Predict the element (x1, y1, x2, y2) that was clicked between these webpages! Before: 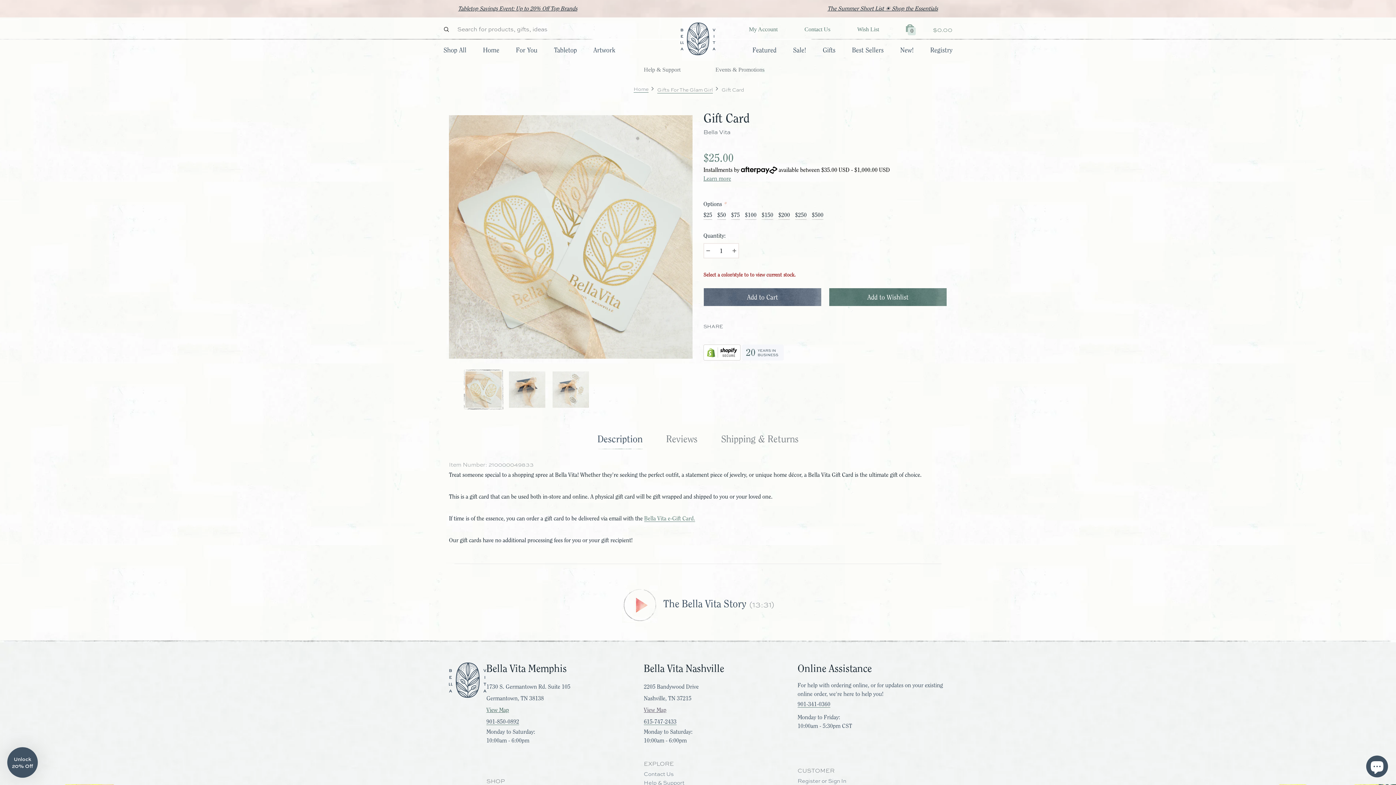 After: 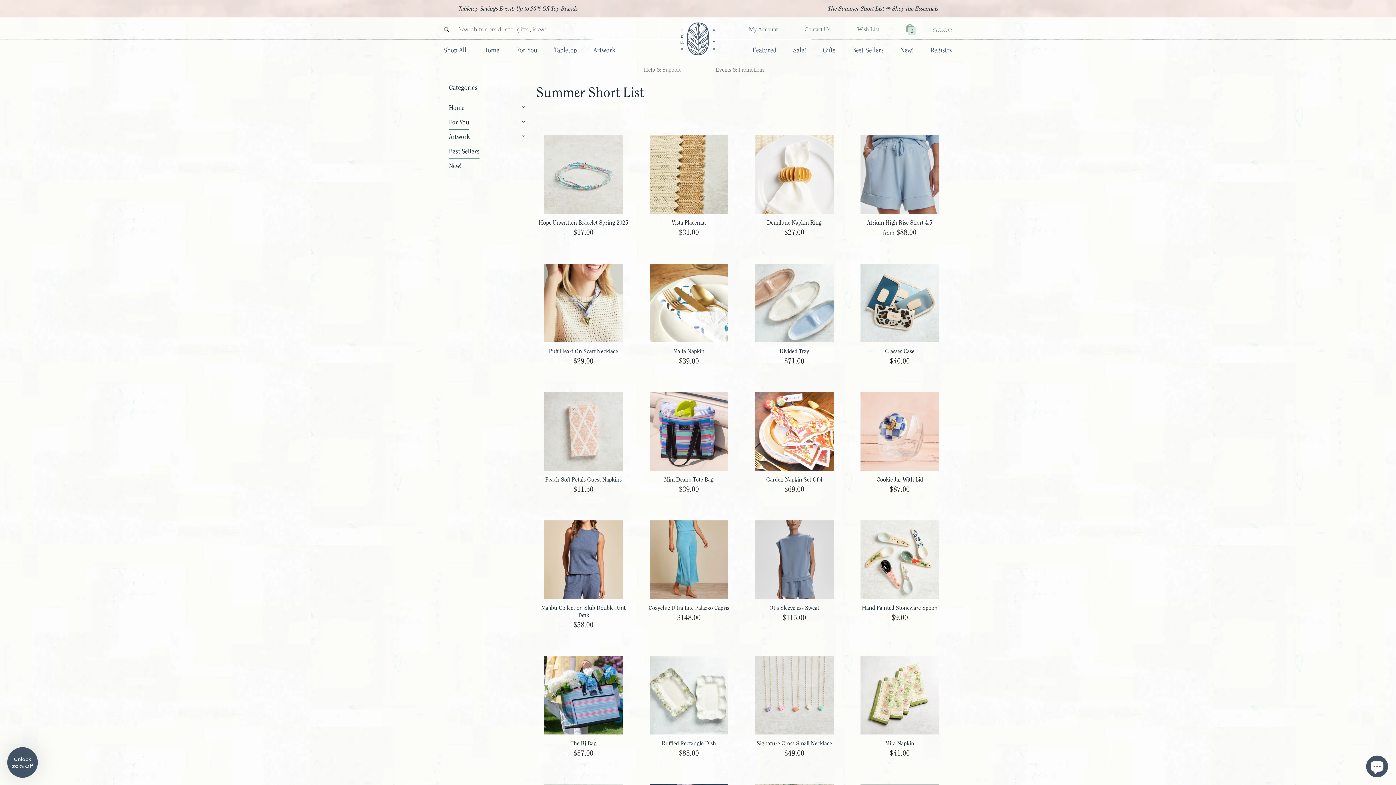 Action: label: The Summer Short List ☀️ Shop the Essentials bbox: (827, 5, 938, 11)